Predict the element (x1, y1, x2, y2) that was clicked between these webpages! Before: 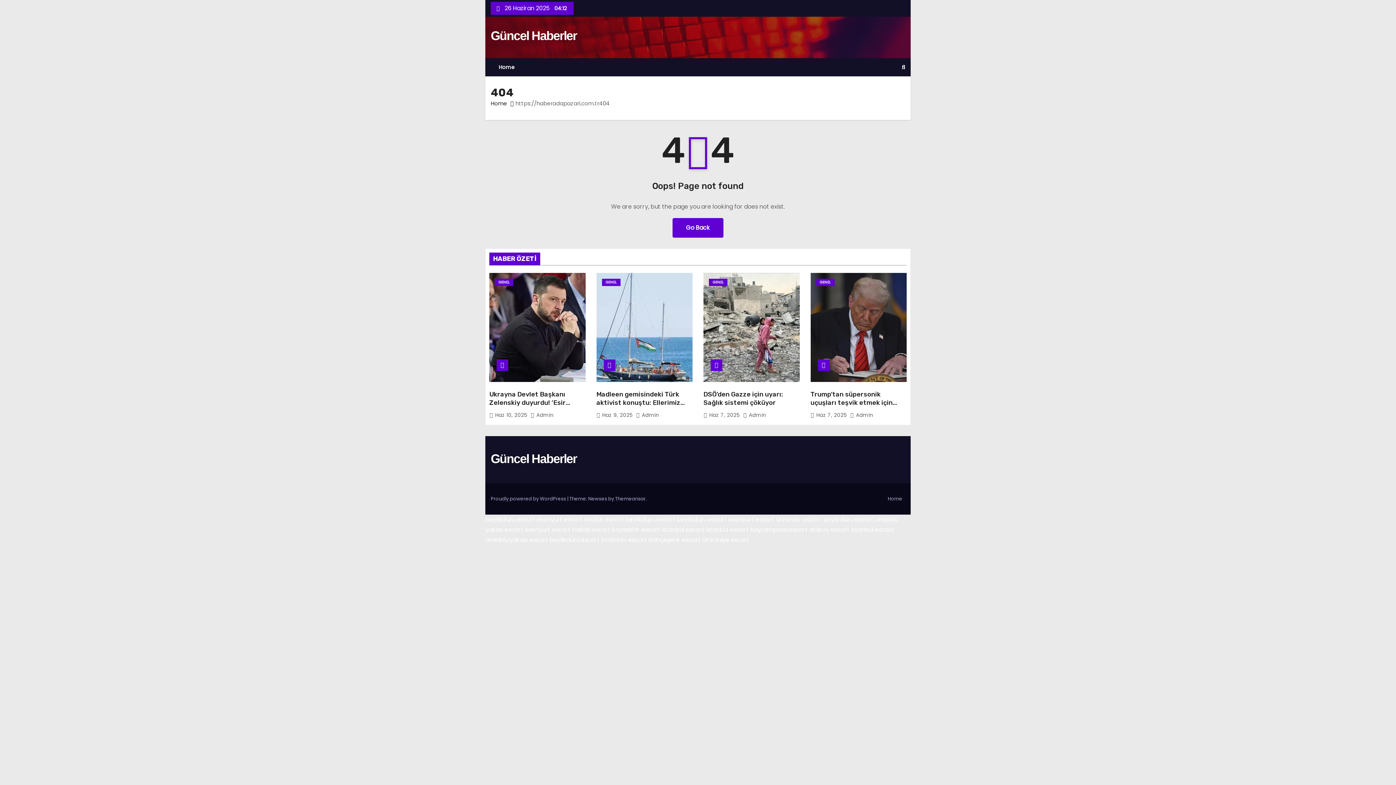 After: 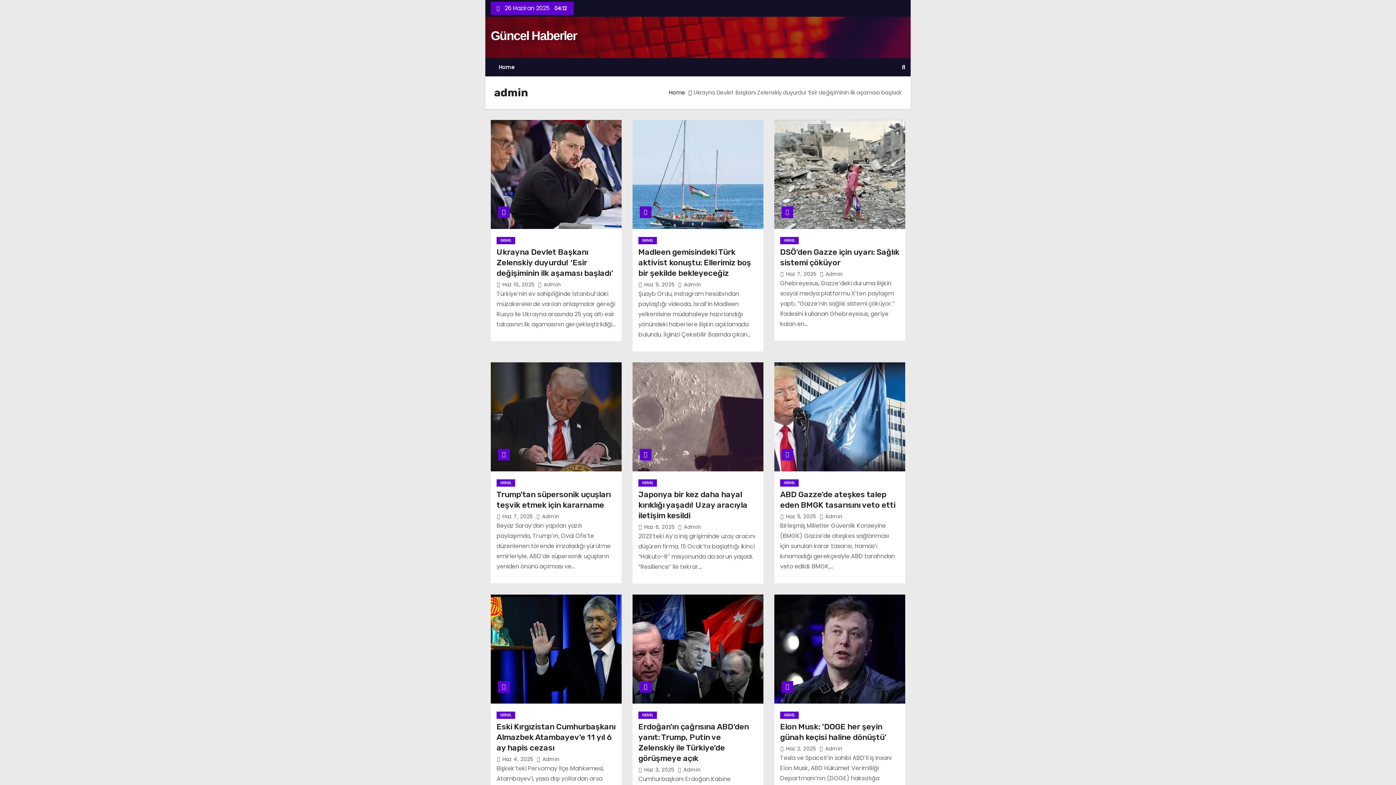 Action: label:  Admin bbox: (743, 411, 766, 418)